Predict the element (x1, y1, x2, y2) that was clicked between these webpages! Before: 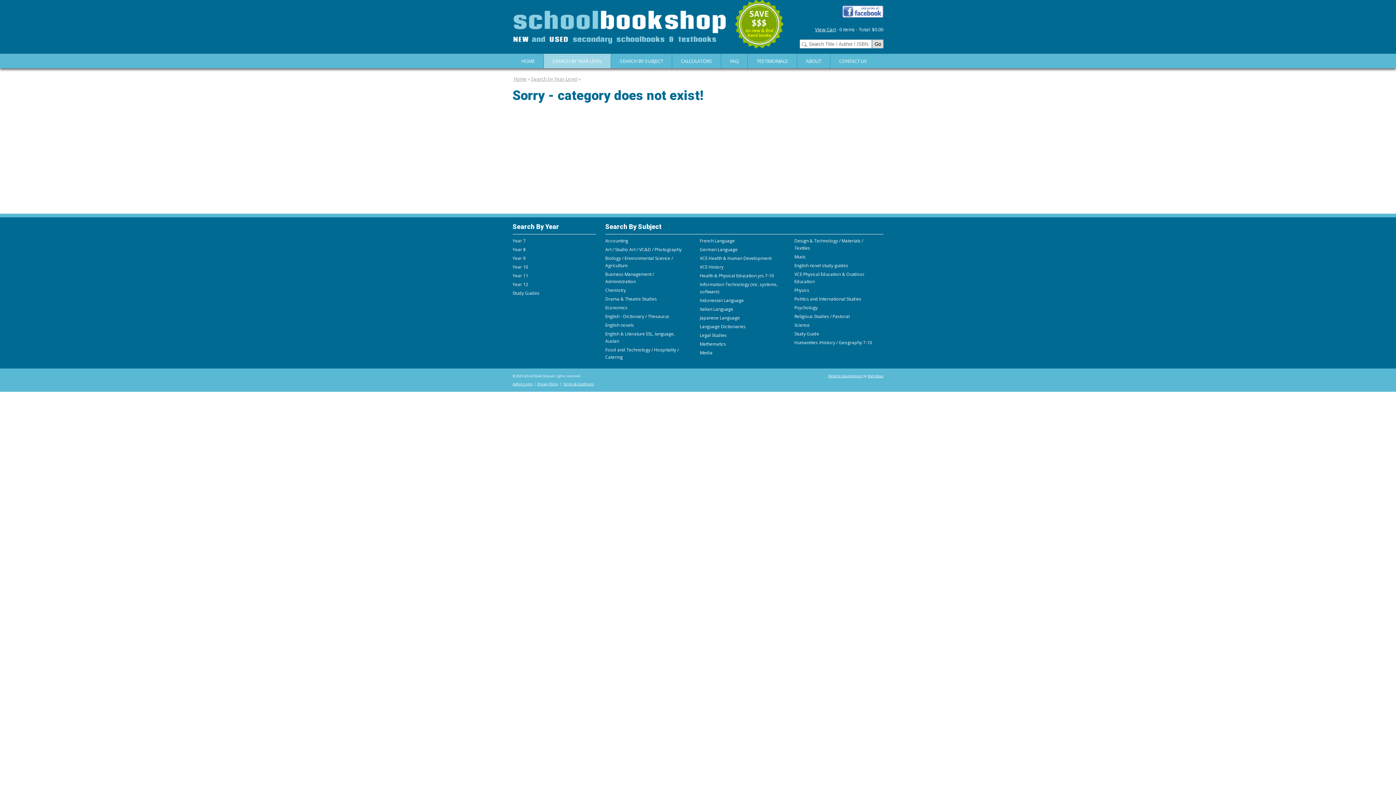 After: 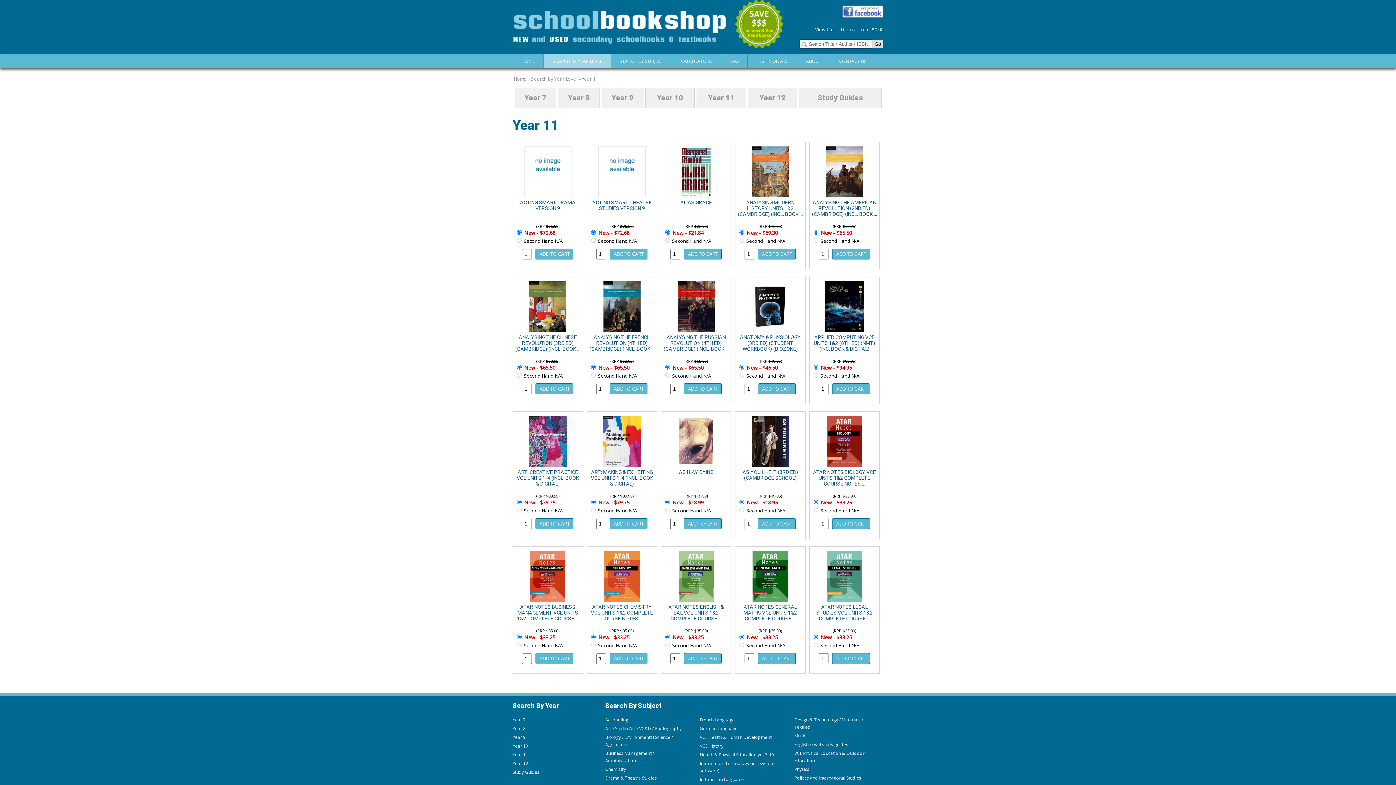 Action: bbox: (512, 272, 528, 278) label: Year 11